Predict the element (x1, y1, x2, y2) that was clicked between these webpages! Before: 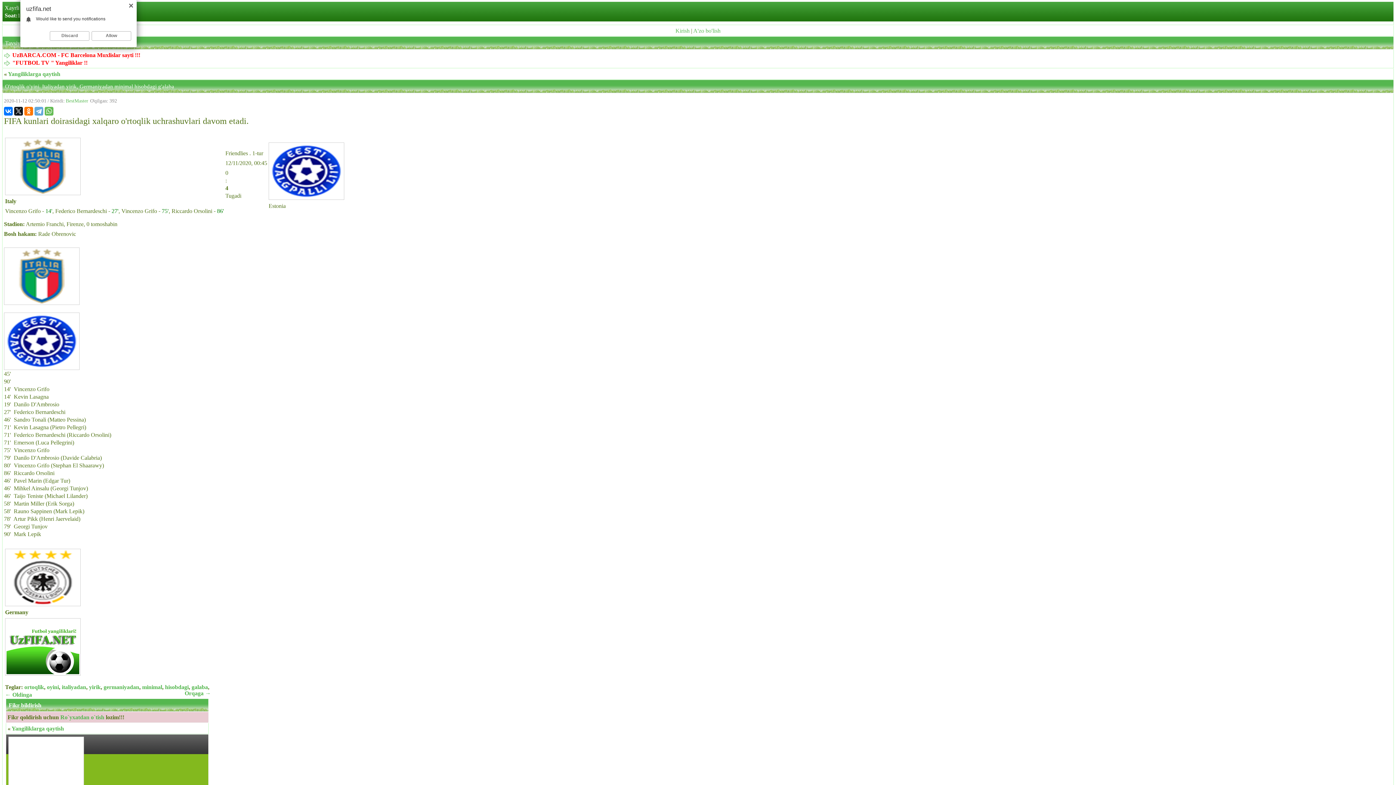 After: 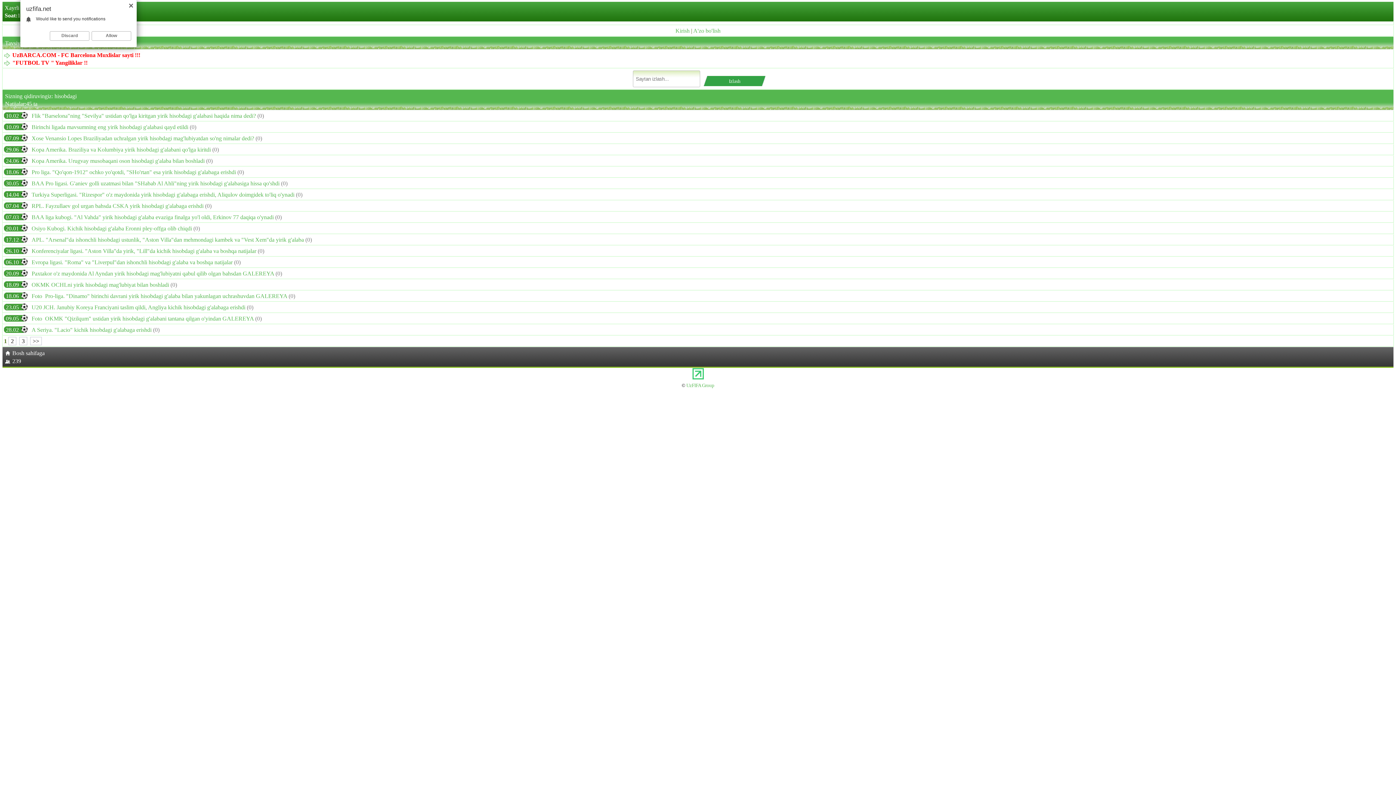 Action: bbox: (165, 684, 188, 690) label: hisobdagi